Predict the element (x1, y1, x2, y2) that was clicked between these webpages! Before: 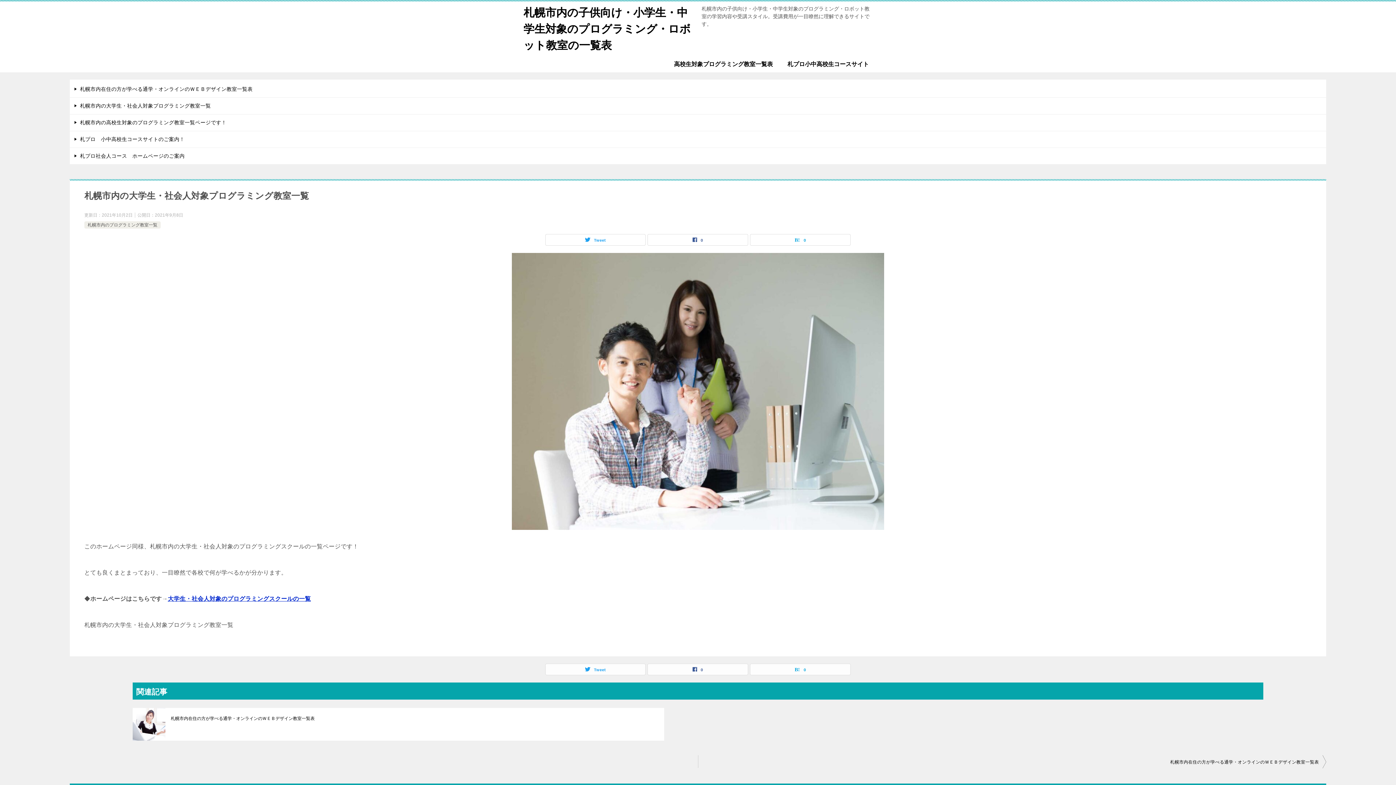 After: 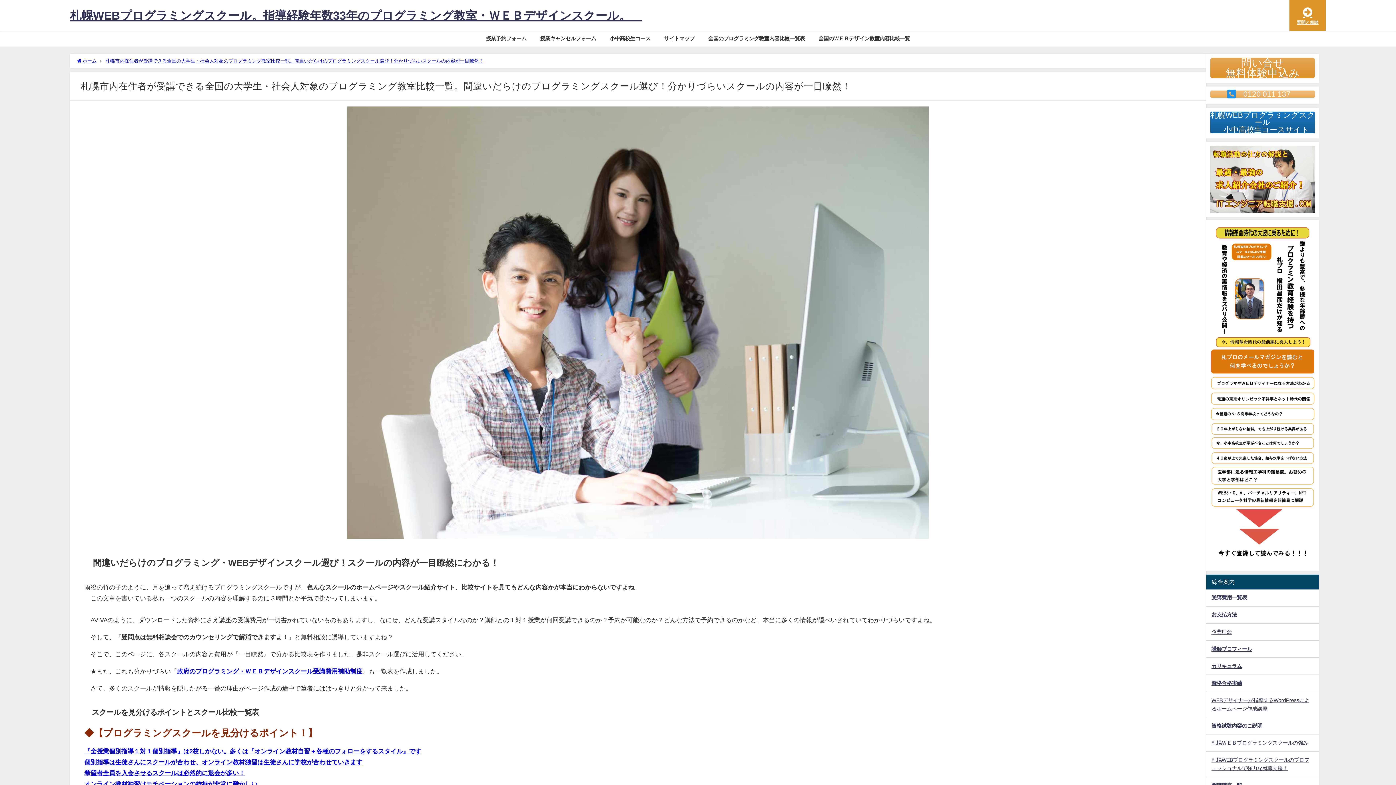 Action: label: 大学生・社会人対象のプログラミングスクールの一覧 bbox: (167, 596, 310, 602)